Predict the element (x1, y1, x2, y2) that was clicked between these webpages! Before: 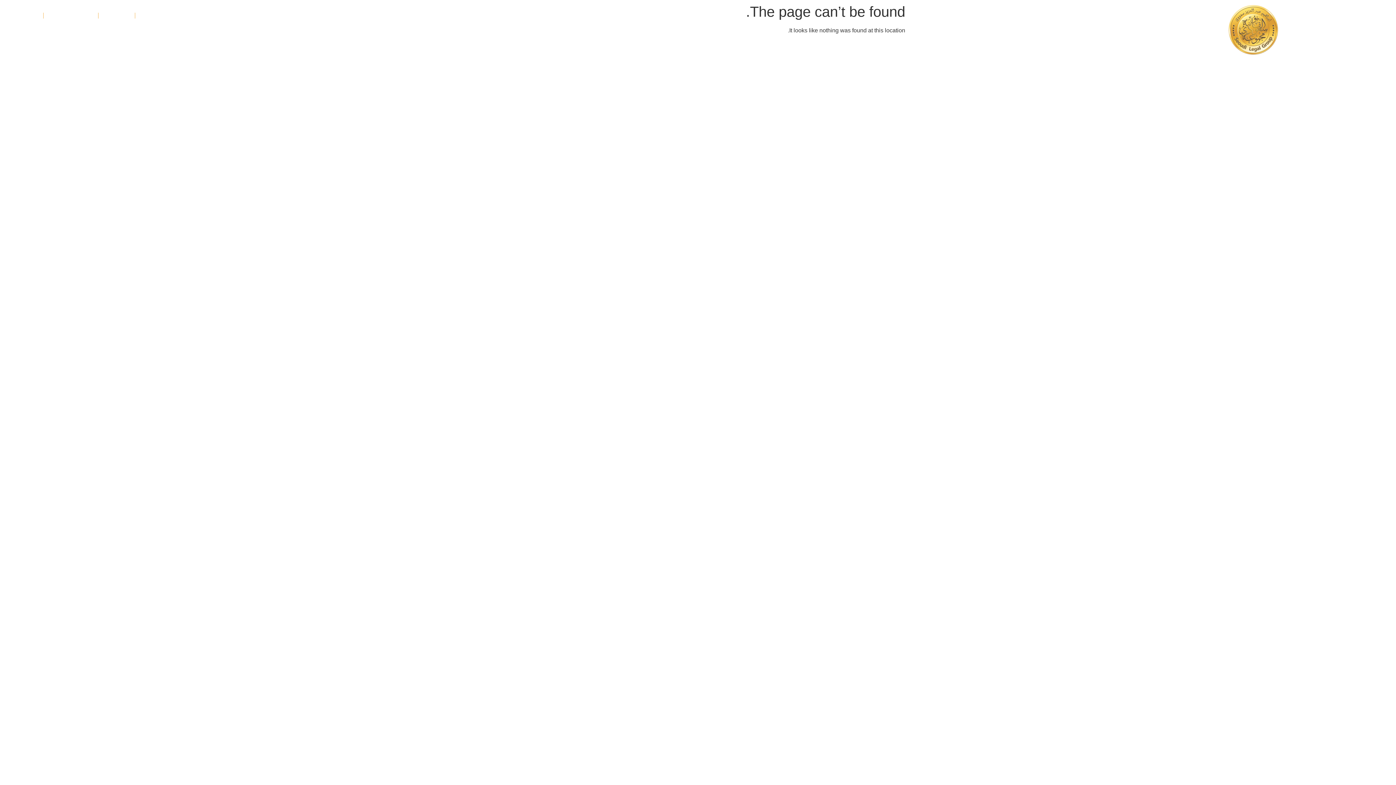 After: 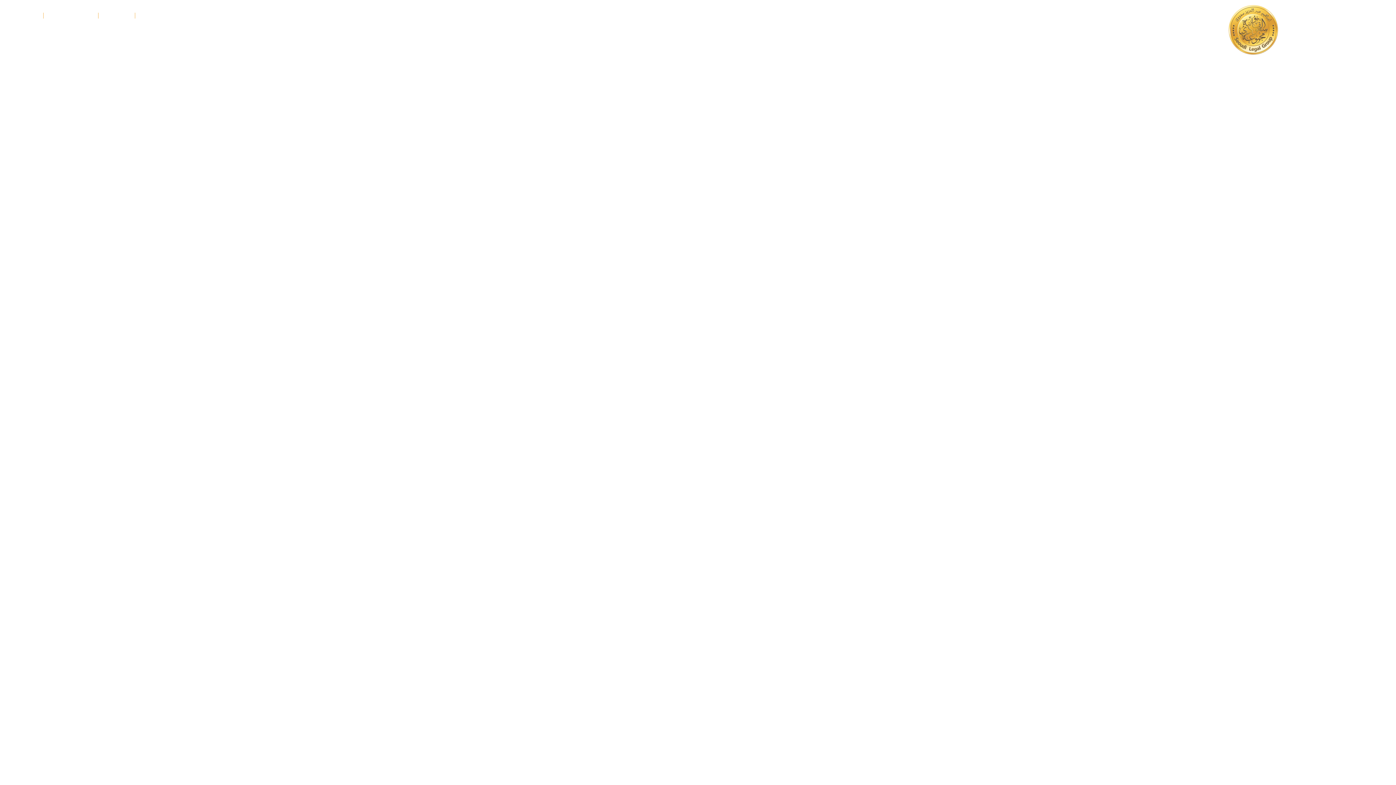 Action: bbox: (1199, 3, 1308, 55)